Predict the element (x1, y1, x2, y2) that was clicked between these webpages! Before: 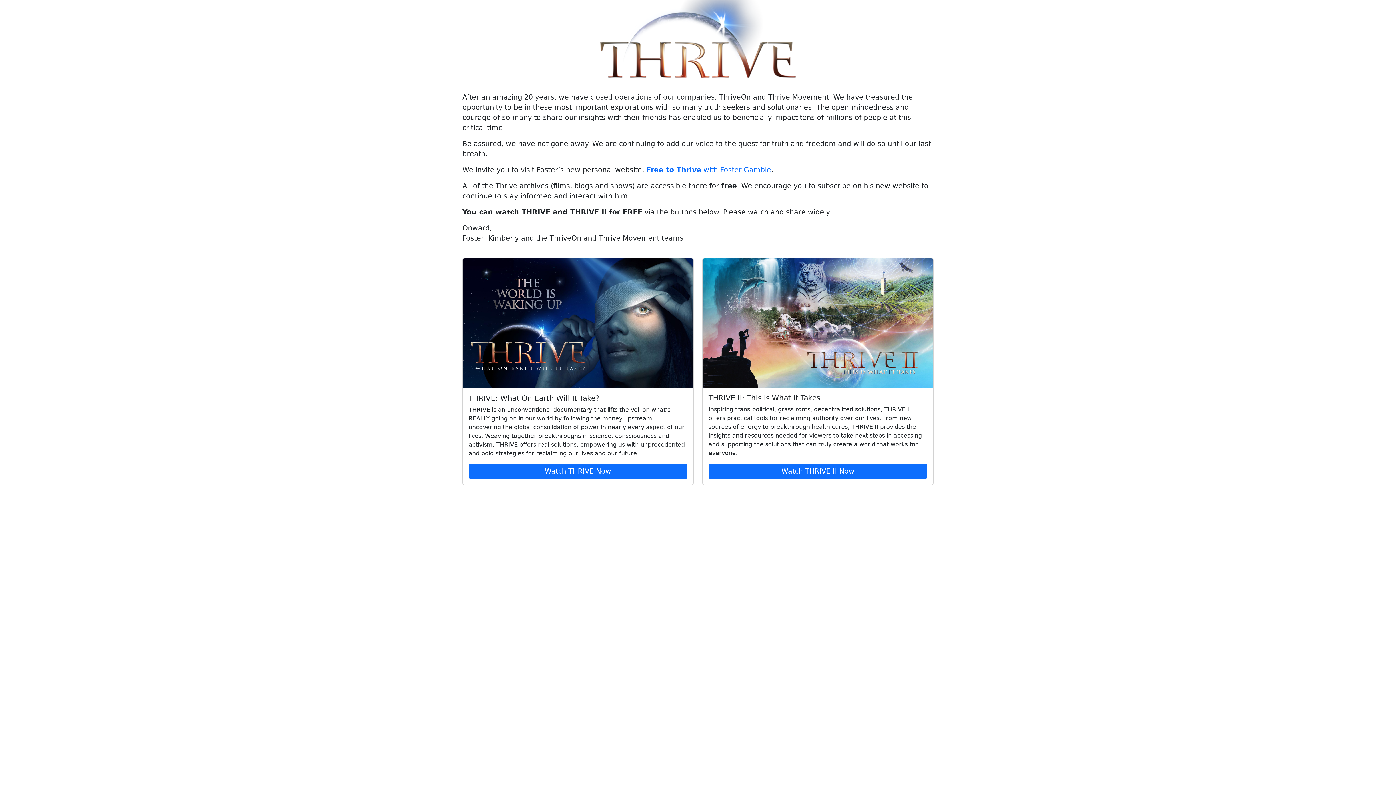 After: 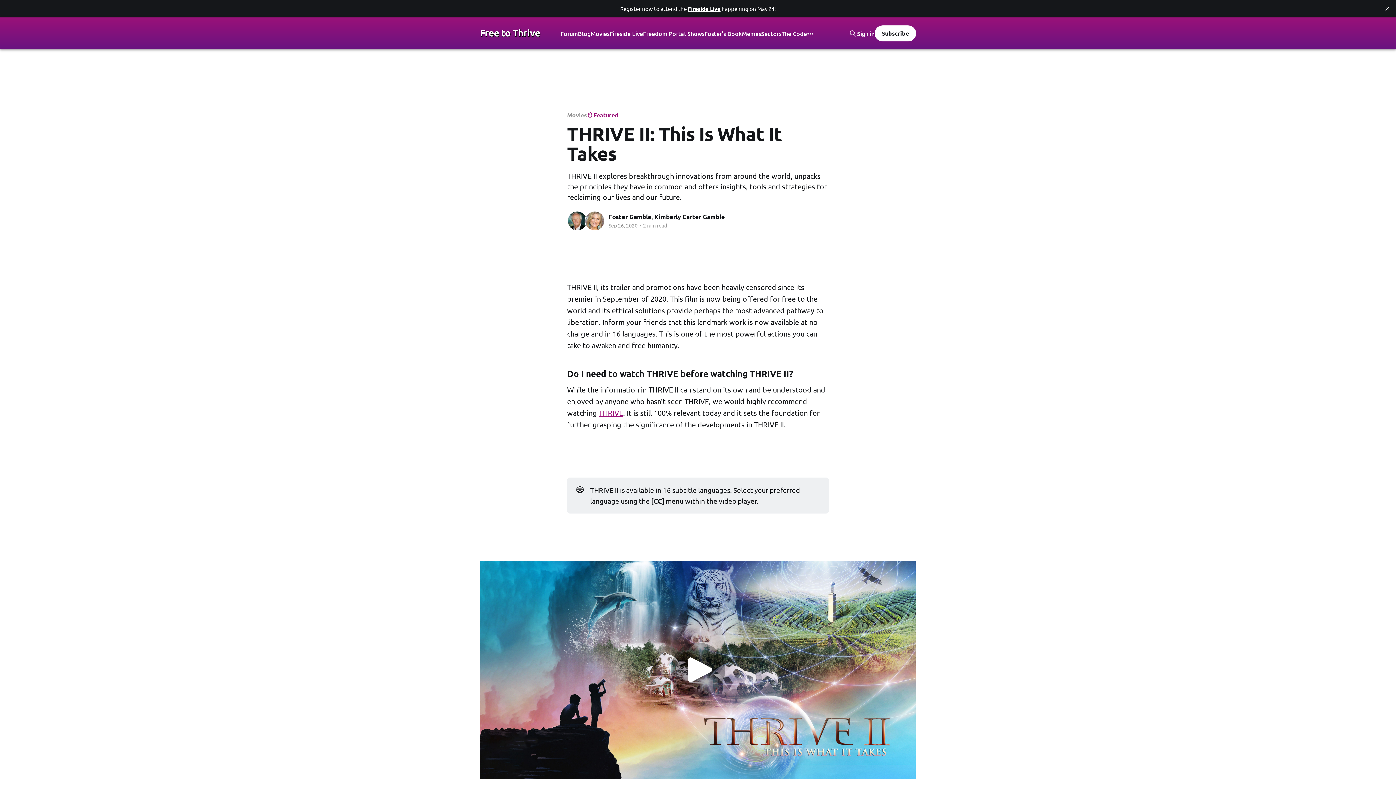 Action: bbox: (702, 258, 933, 388)